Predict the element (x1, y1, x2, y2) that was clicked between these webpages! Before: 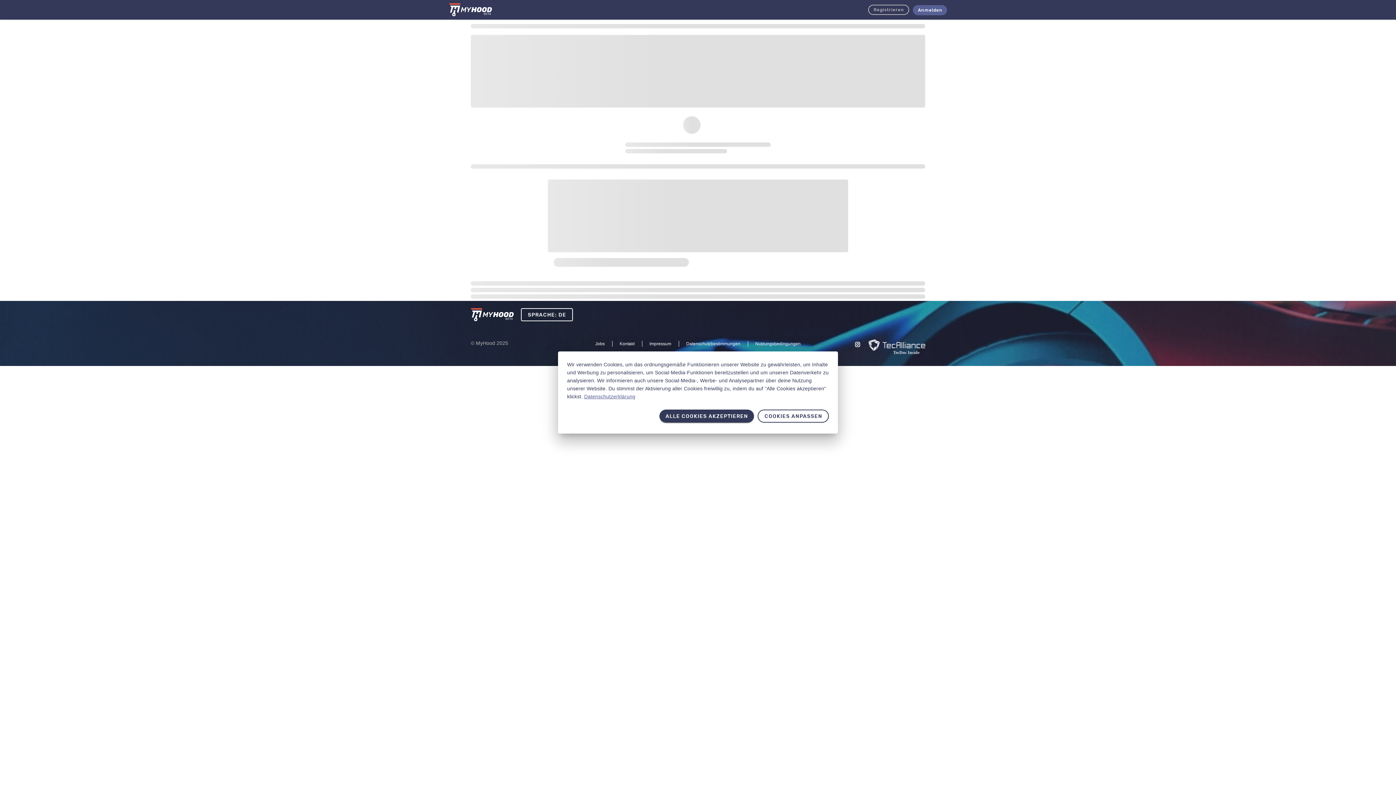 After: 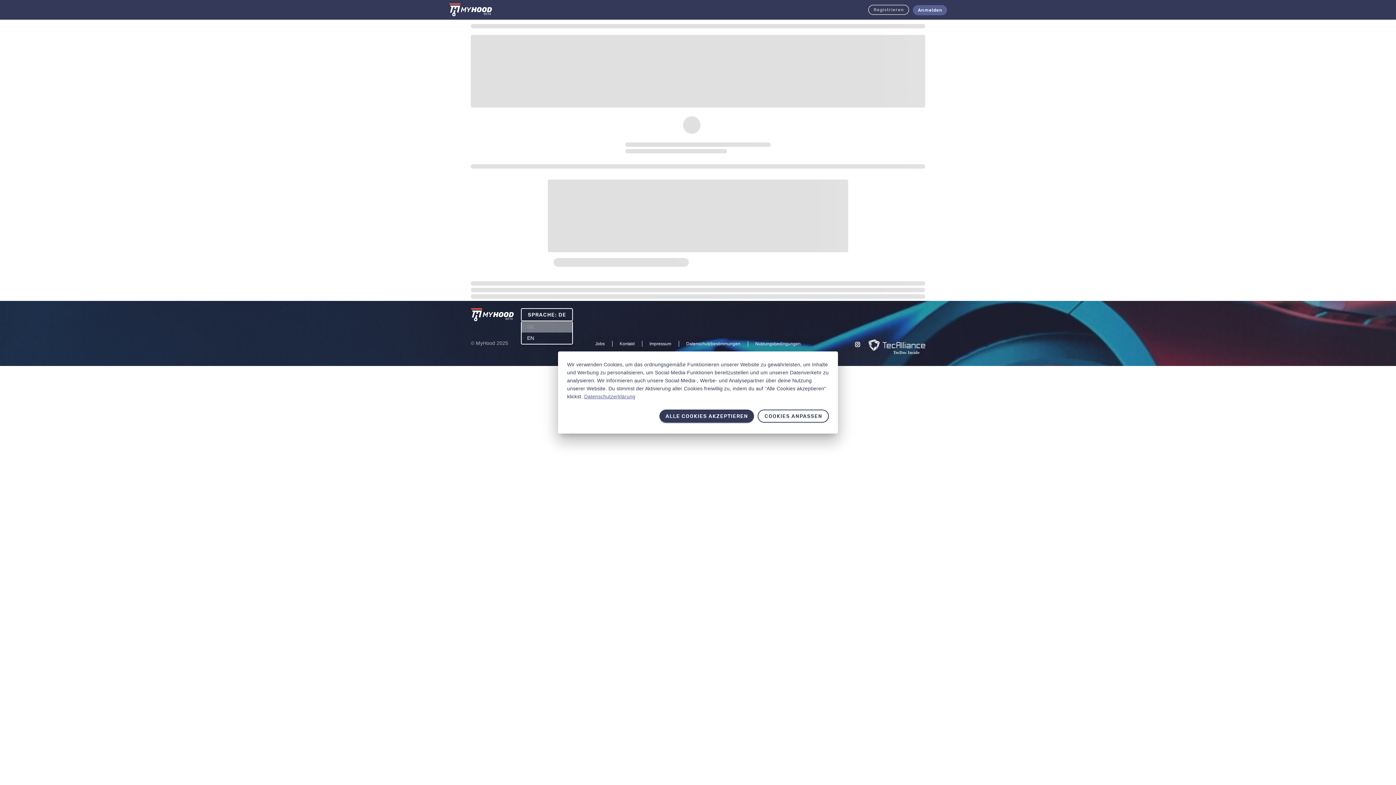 Action: label: SPRACHE: DE bbox: (520, 308, 572, 321)